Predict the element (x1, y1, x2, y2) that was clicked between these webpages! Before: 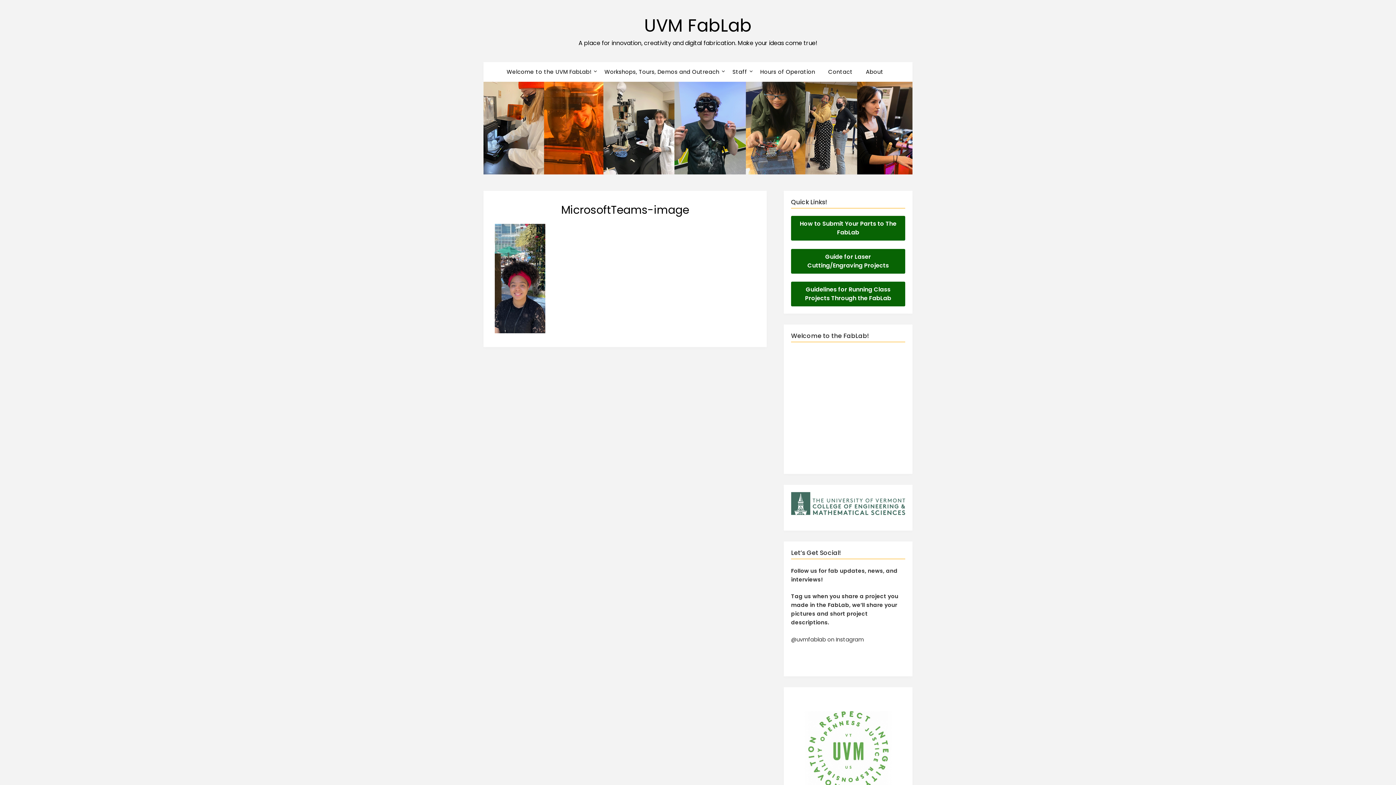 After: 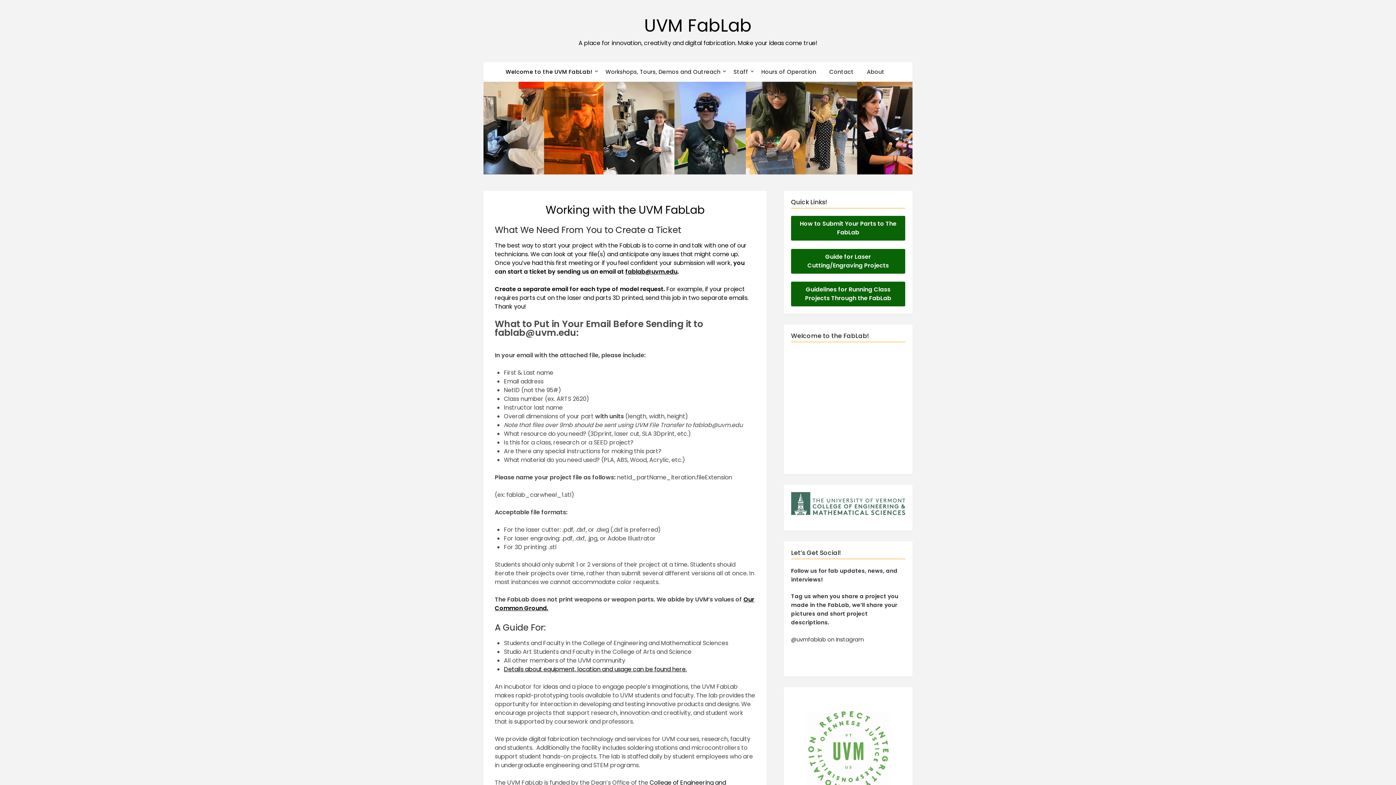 Action: label: Welcome to the UVM FabLab! bbox: (506, 62, 597, 81)